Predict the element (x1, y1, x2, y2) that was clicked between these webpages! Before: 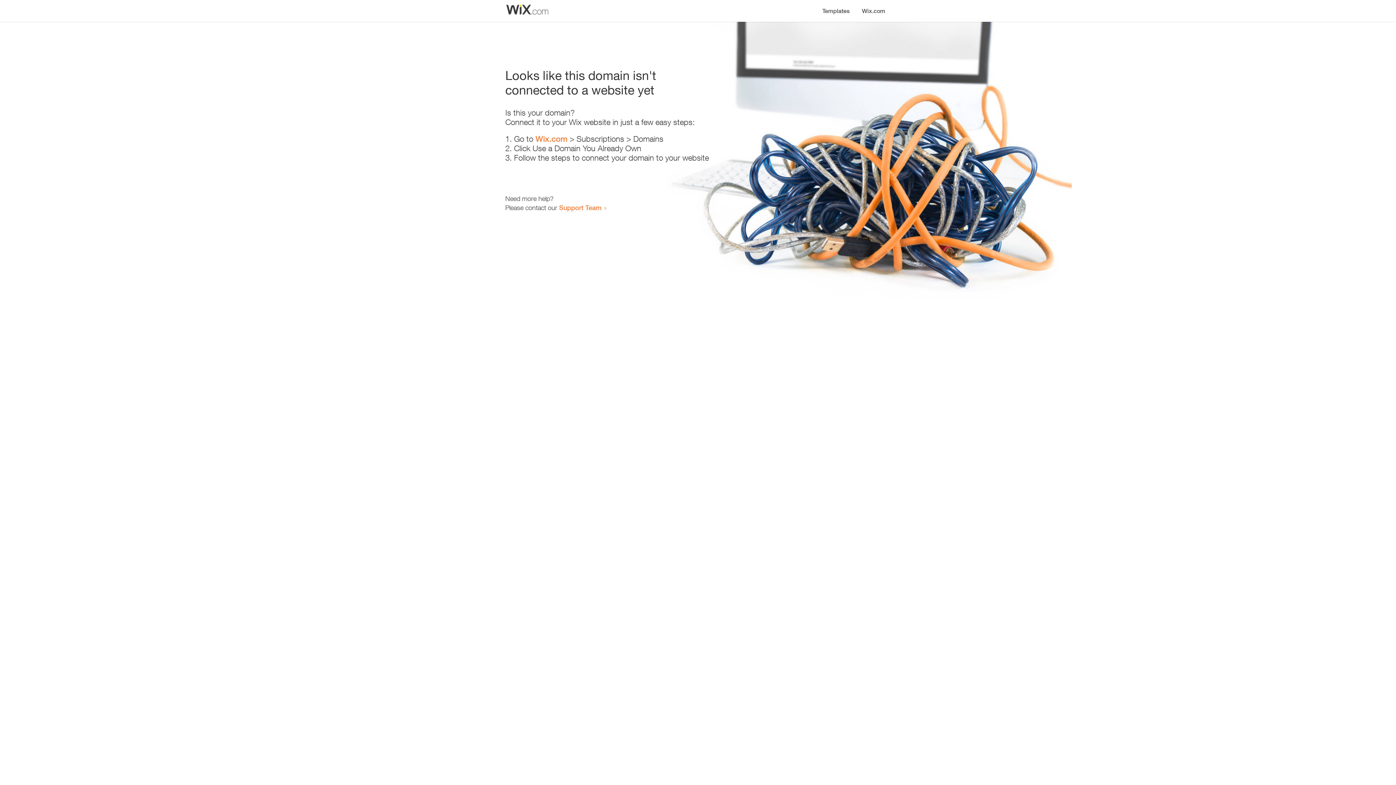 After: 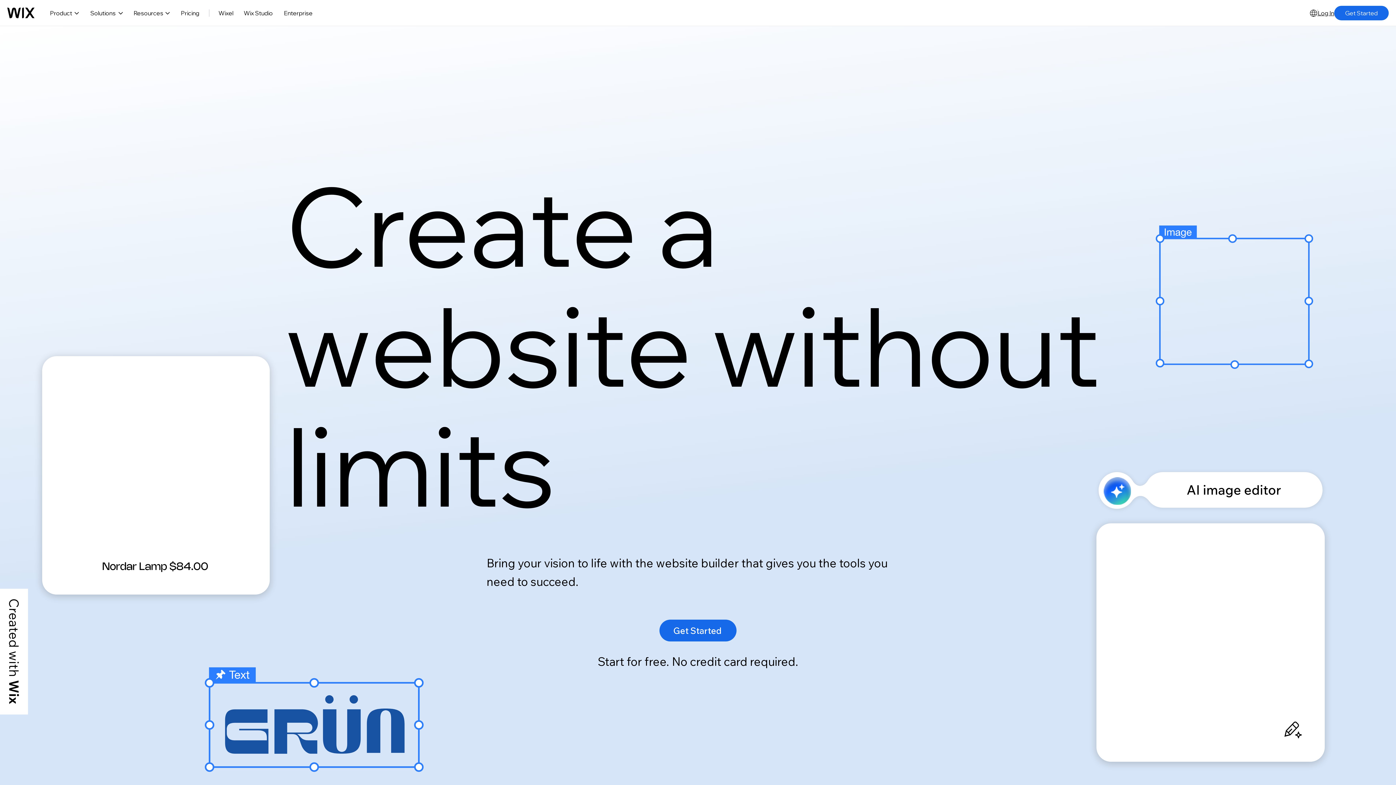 Action: bbox: (535, 134, 567, 143) label: Wix.com